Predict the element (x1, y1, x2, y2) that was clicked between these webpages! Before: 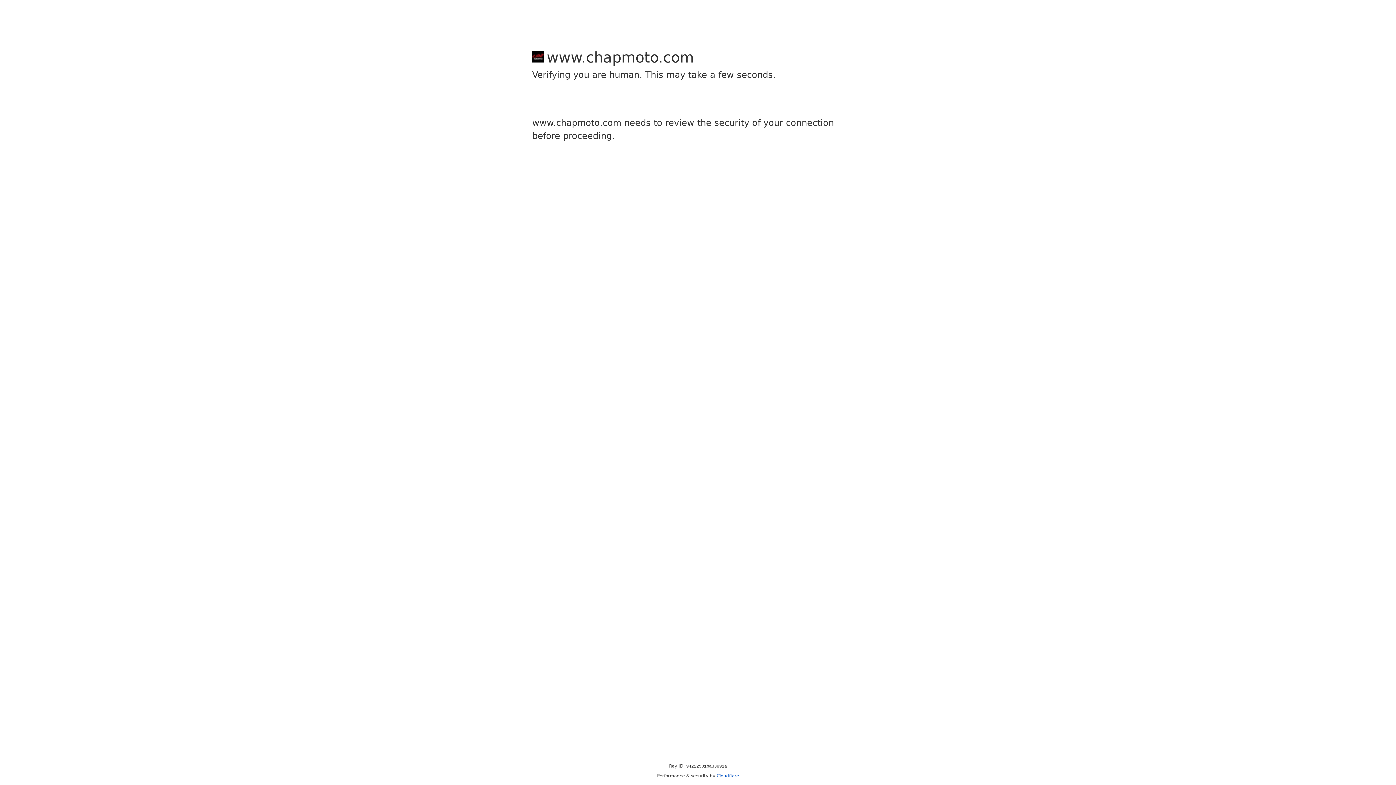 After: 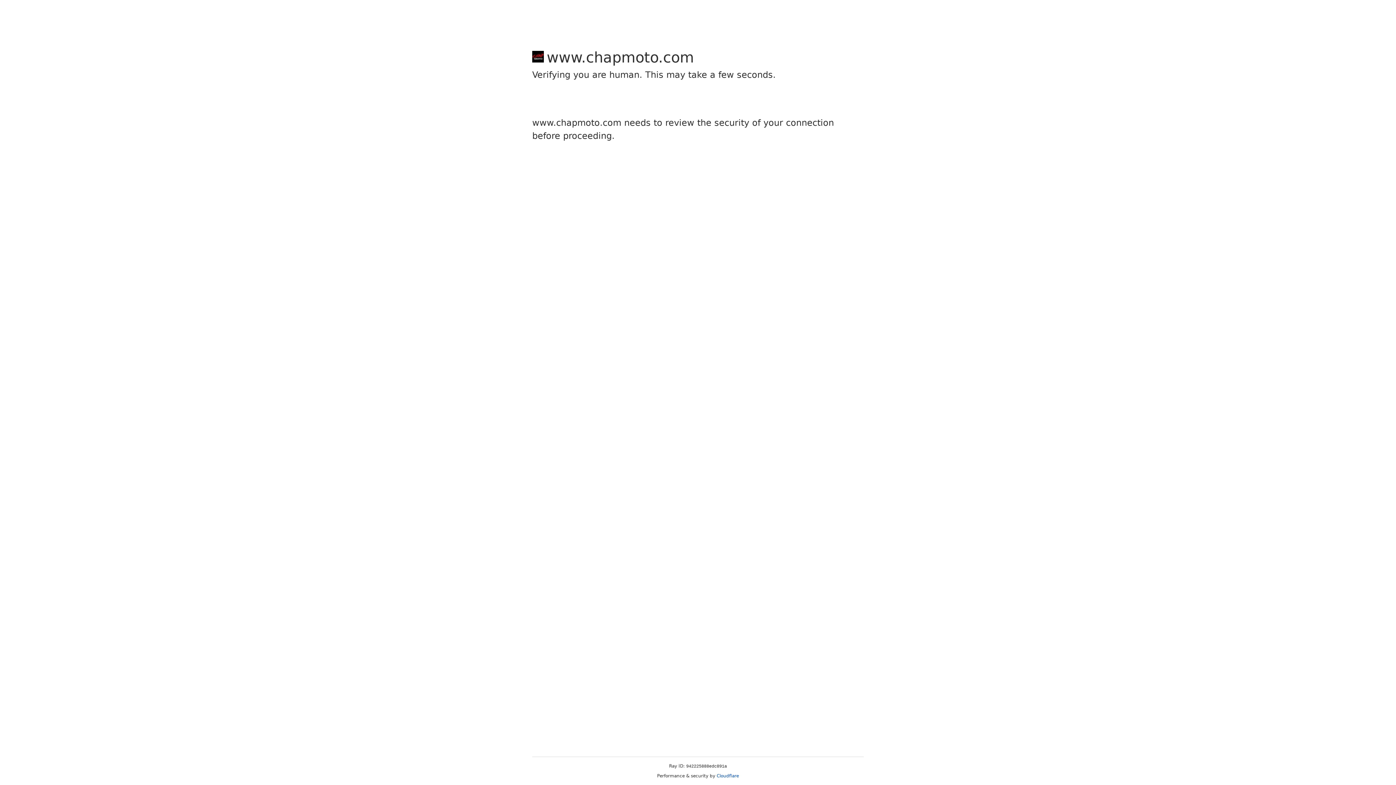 Action: label: Cloudflare bbox: (716, 773, 739, 778)